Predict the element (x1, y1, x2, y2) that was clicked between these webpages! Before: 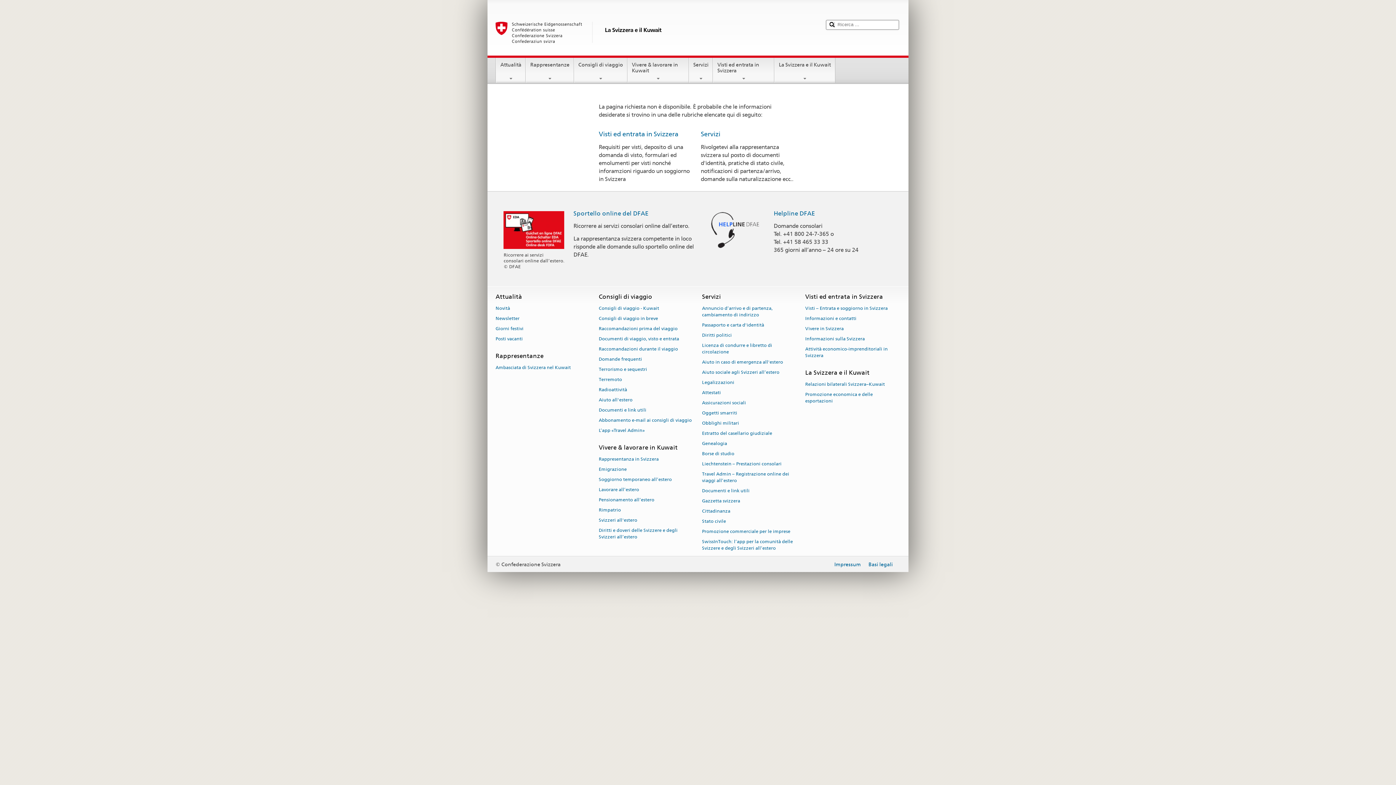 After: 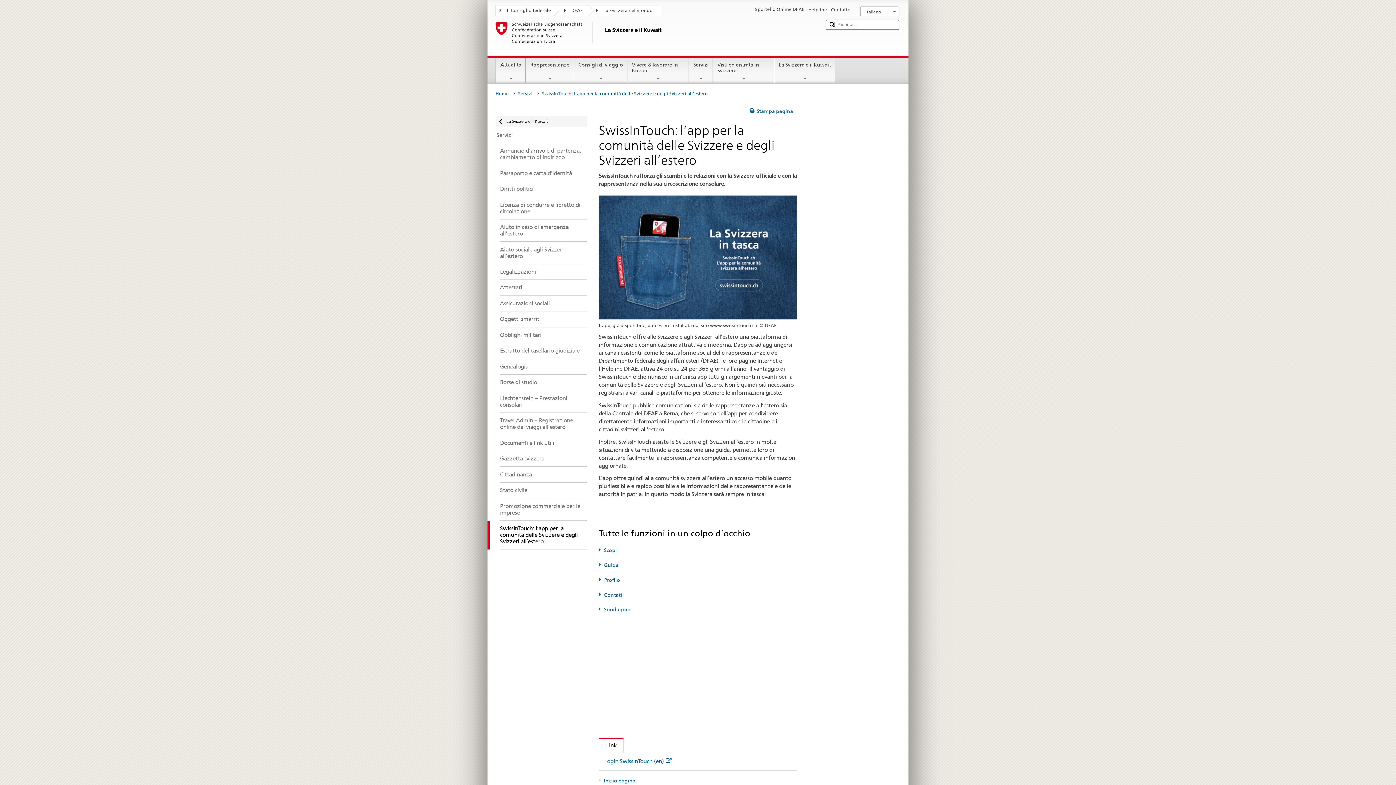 Action: label: SwissInTouch: l’app per la comunità delle Svizzere e degli Svizzeri all’estero bbox: (702, 536, 793, 553)